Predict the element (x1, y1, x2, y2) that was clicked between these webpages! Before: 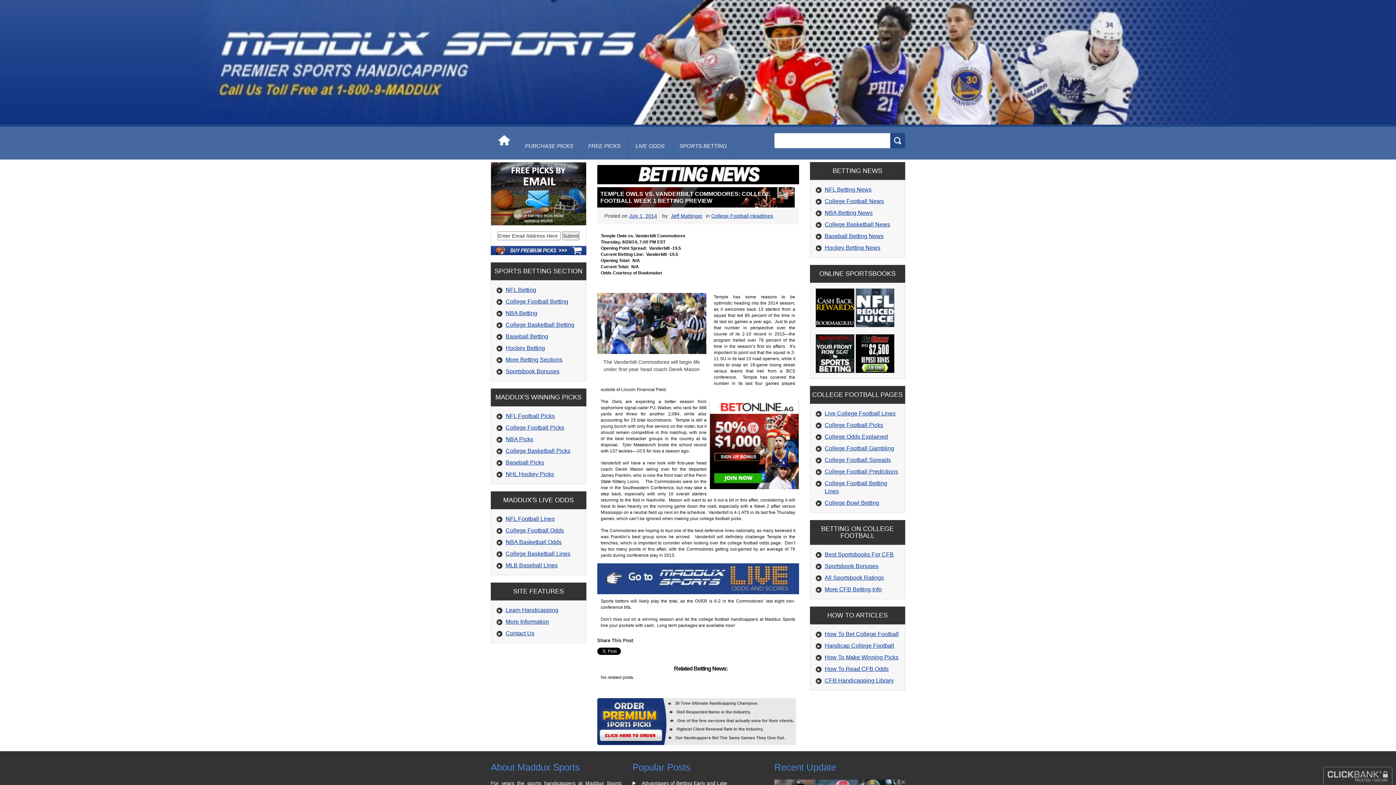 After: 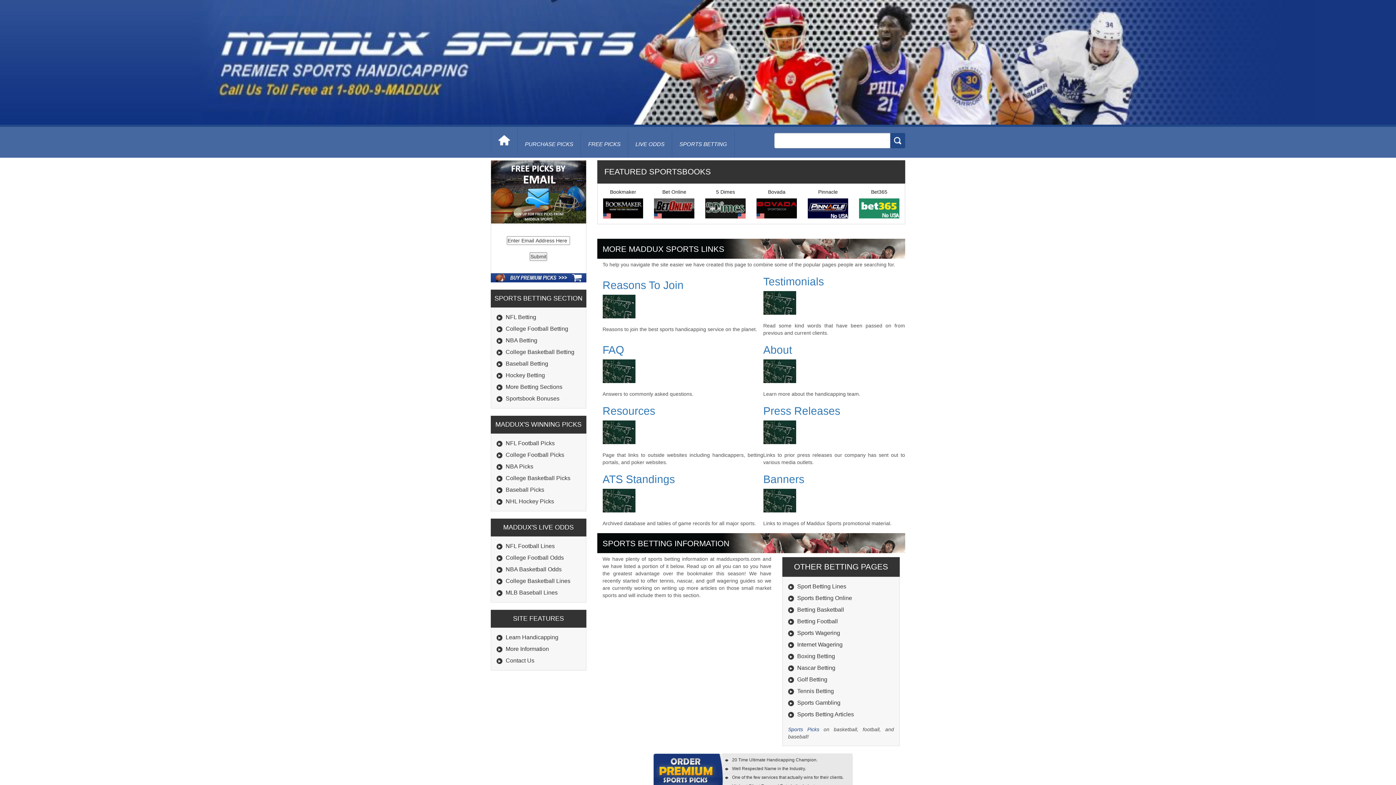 Action: bbox: (505, 618, 549, 624) label: More Information